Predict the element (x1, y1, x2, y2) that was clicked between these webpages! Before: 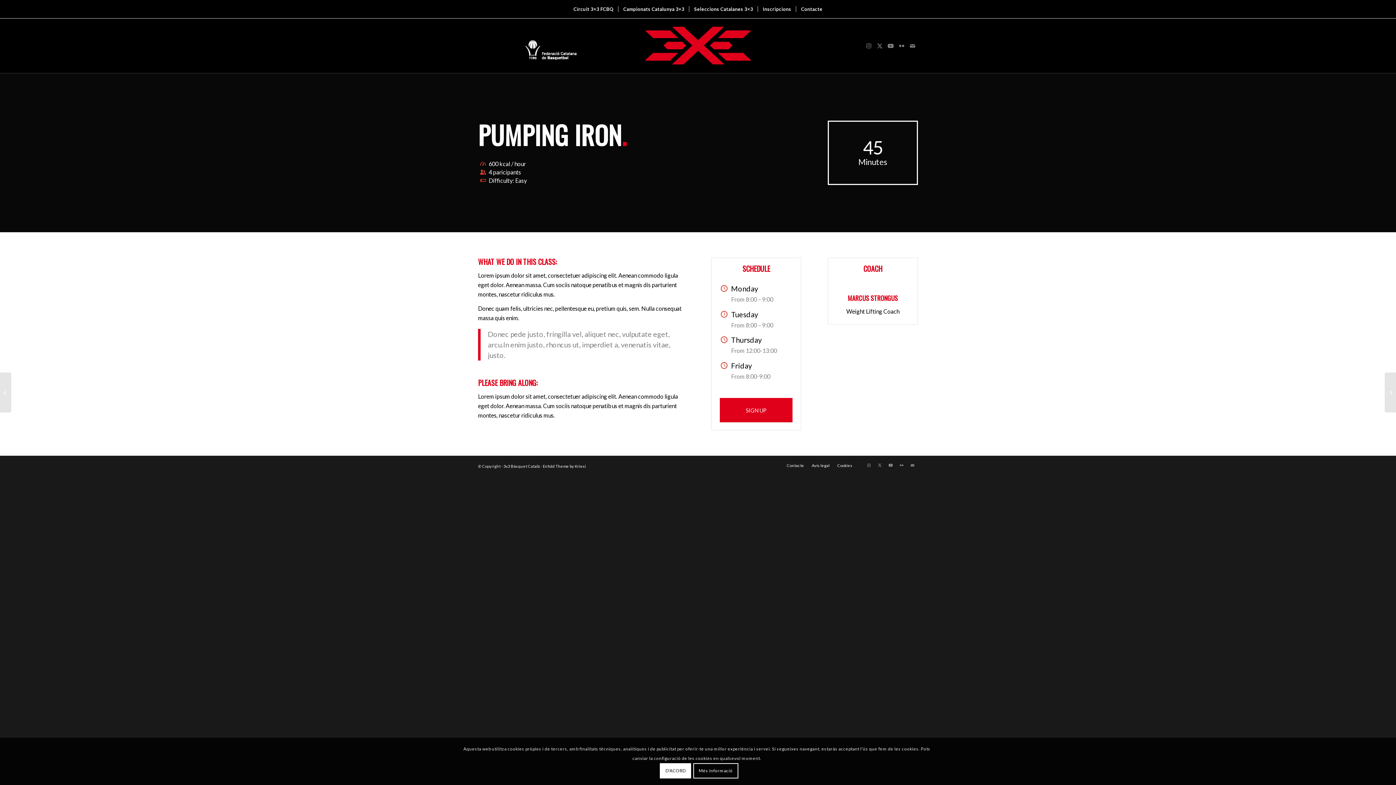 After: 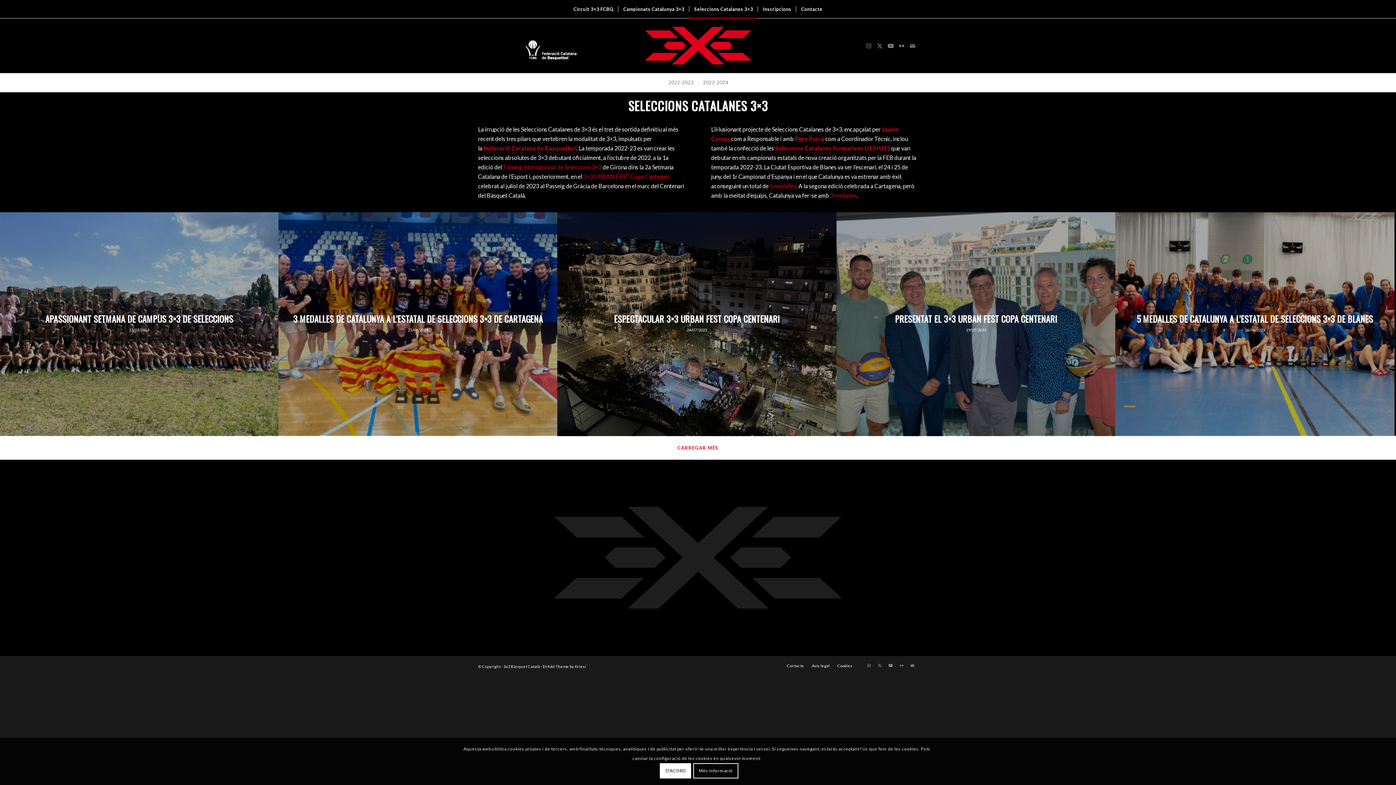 Action: bbox: (689, 0, 757, 18) label: Seleccions Catalanes 3×3